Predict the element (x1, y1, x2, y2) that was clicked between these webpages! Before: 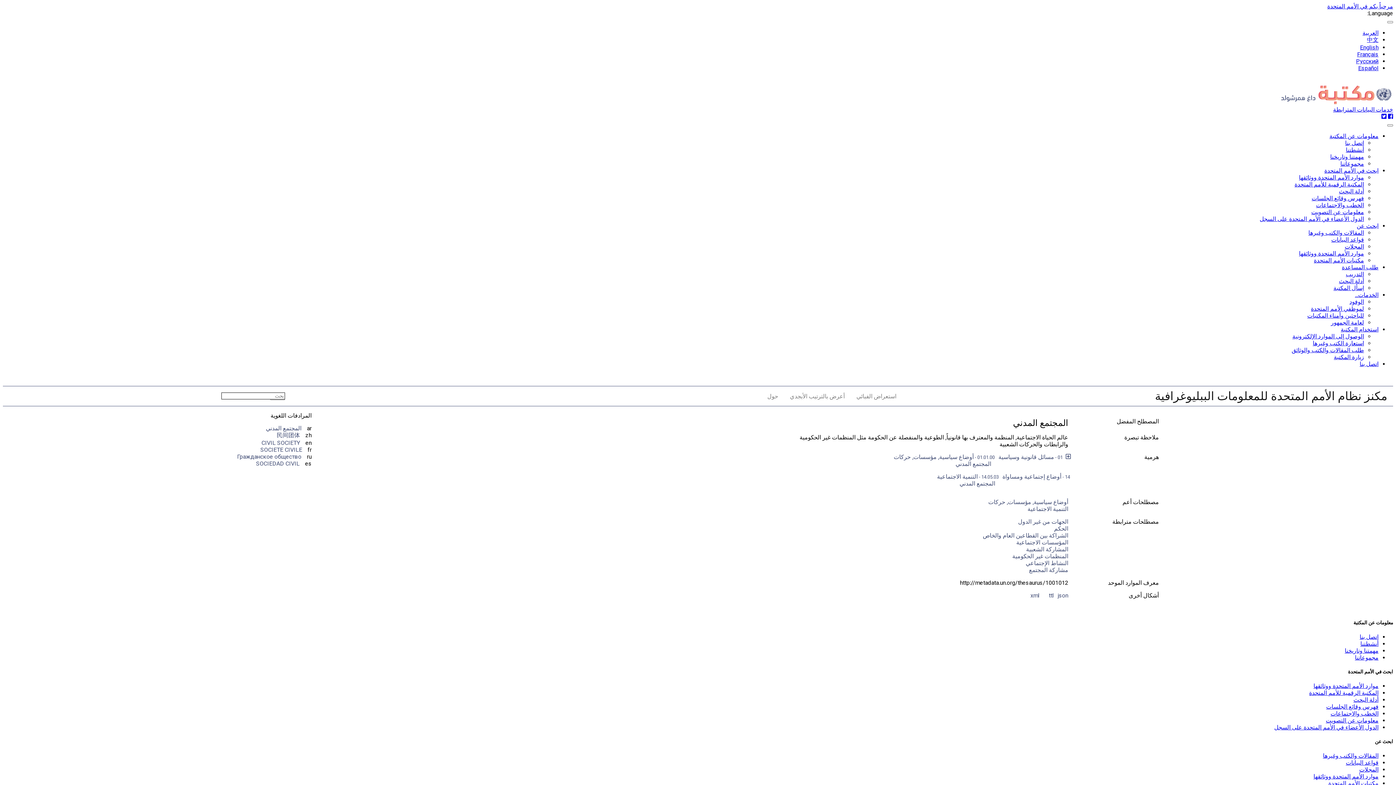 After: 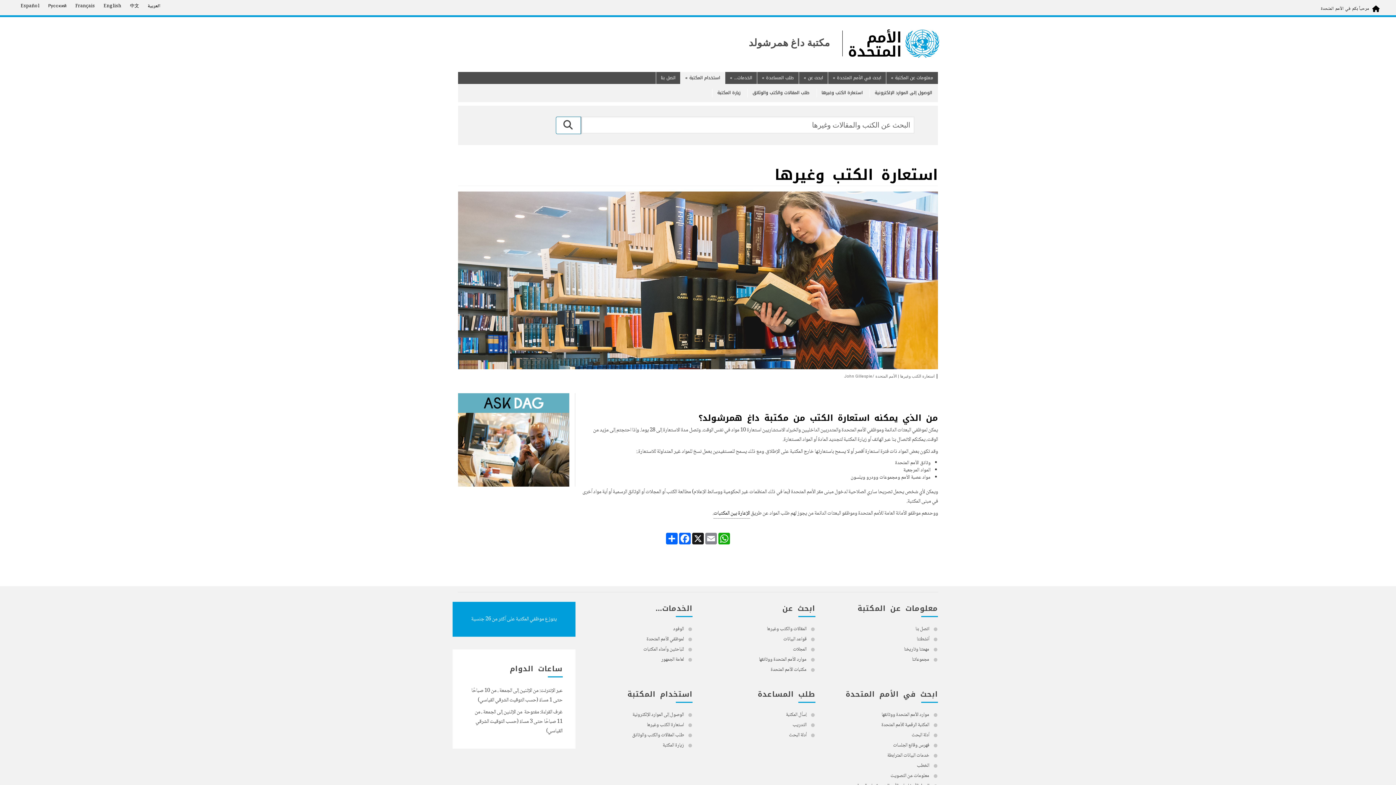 Action: bbox: (1313, 340, 1364, 347) label: استعارة الكتب وغيرها